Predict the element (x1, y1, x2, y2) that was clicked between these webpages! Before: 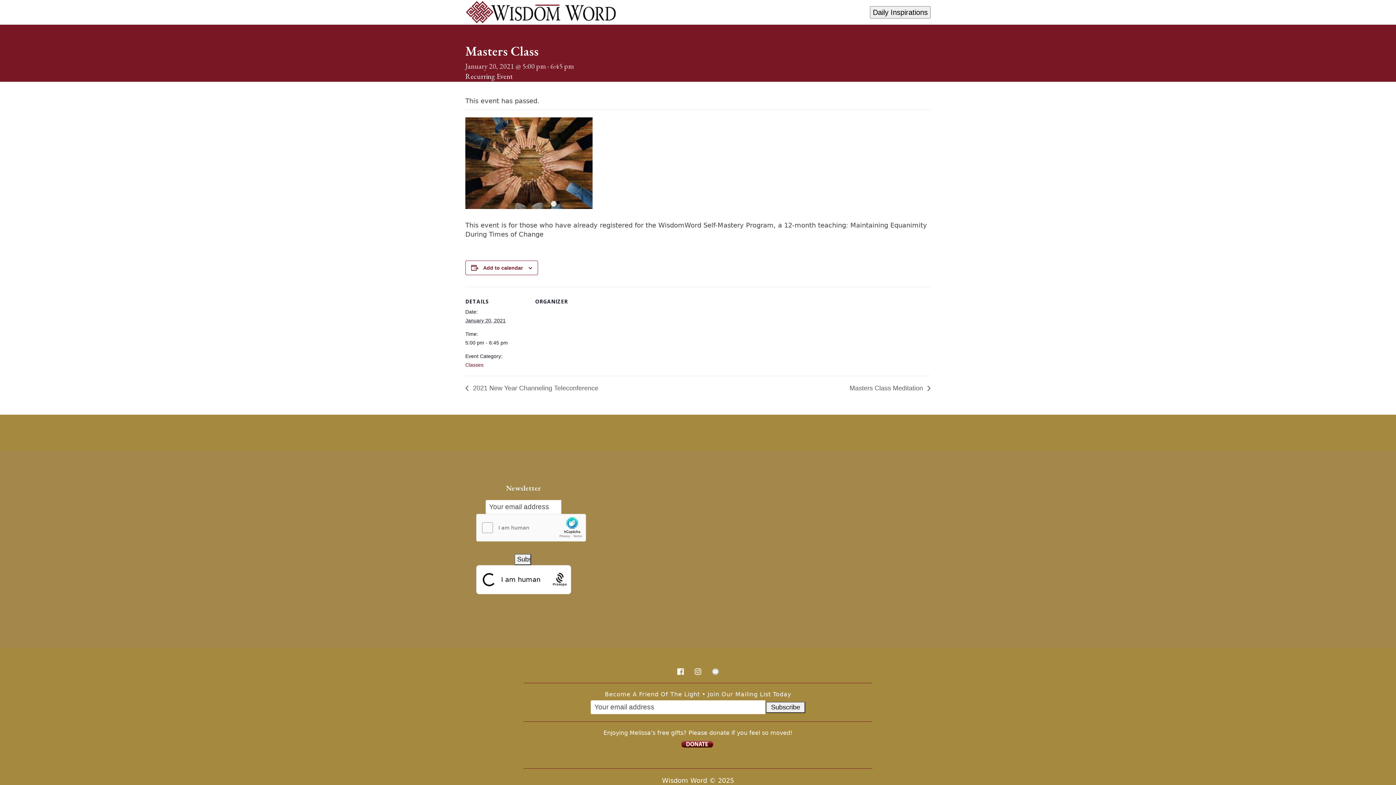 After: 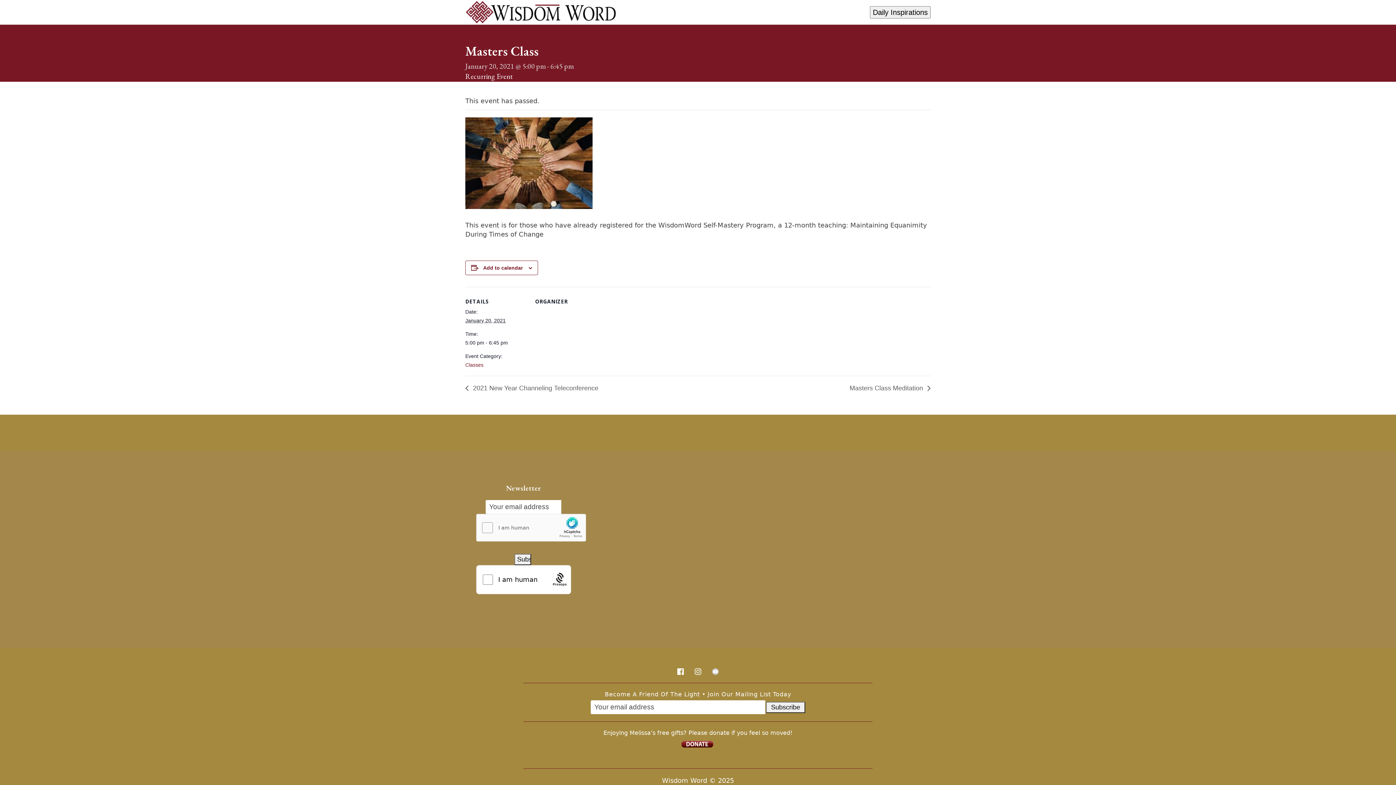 Action: bbox: (677, 667, 684, 675)